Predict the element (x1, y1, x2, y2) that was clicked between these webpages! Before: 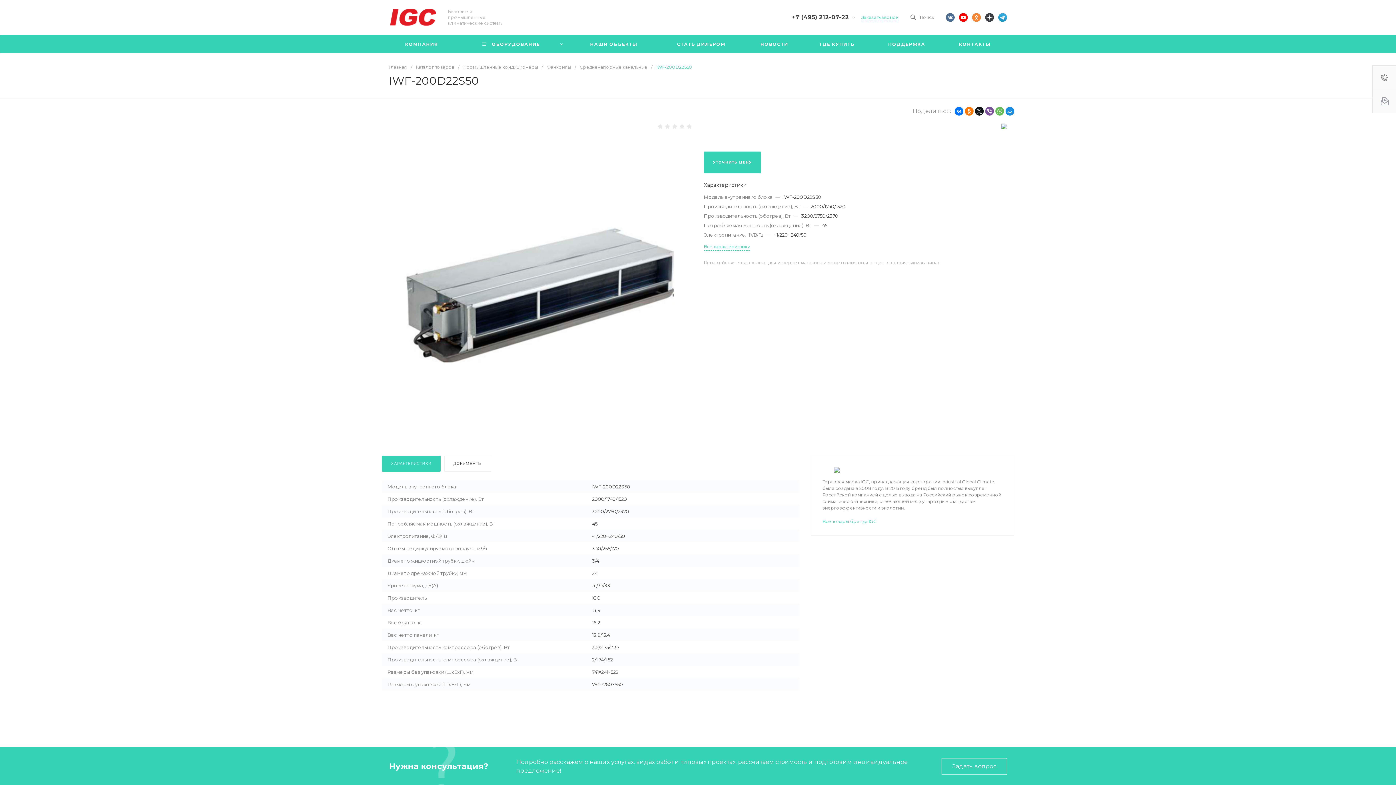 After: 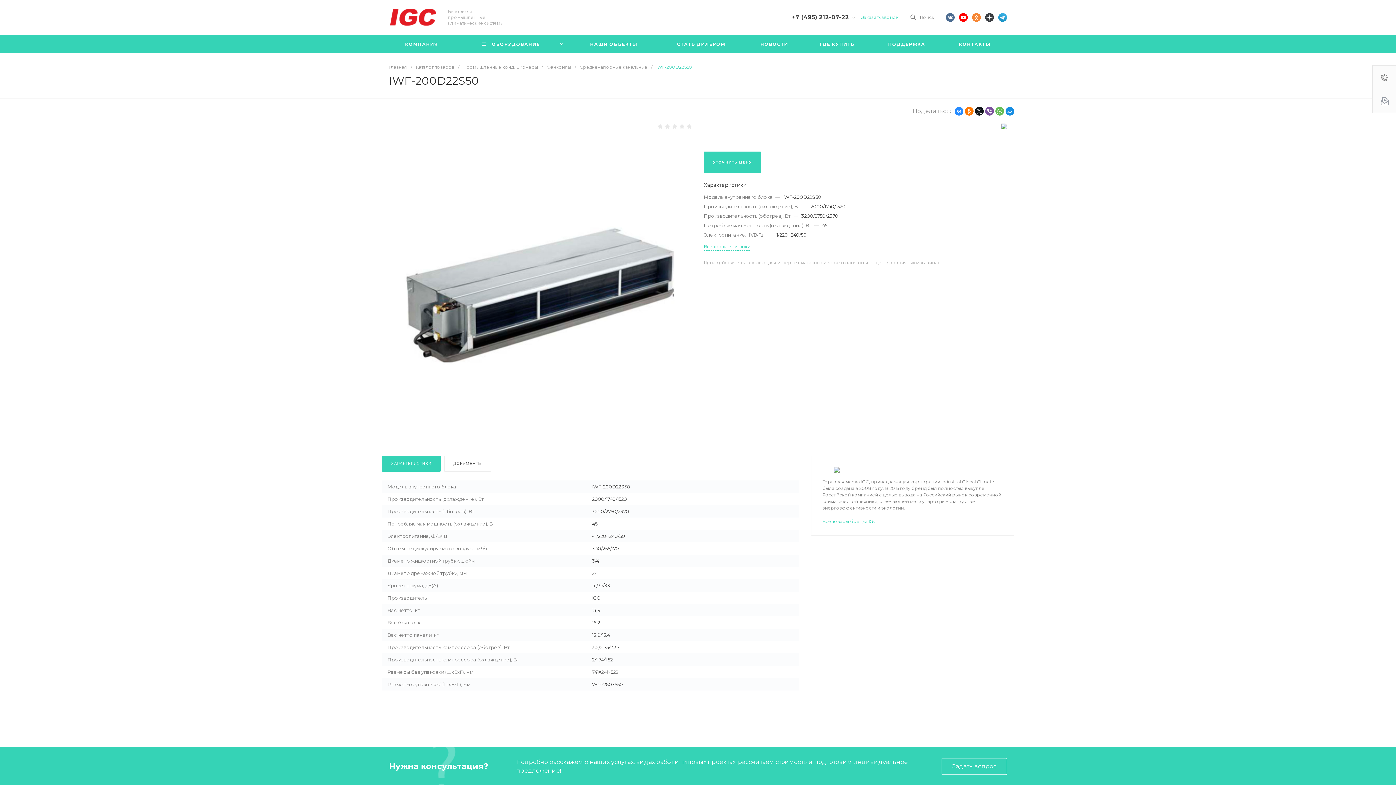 Action: bbox: (954, 107, 963, 115)